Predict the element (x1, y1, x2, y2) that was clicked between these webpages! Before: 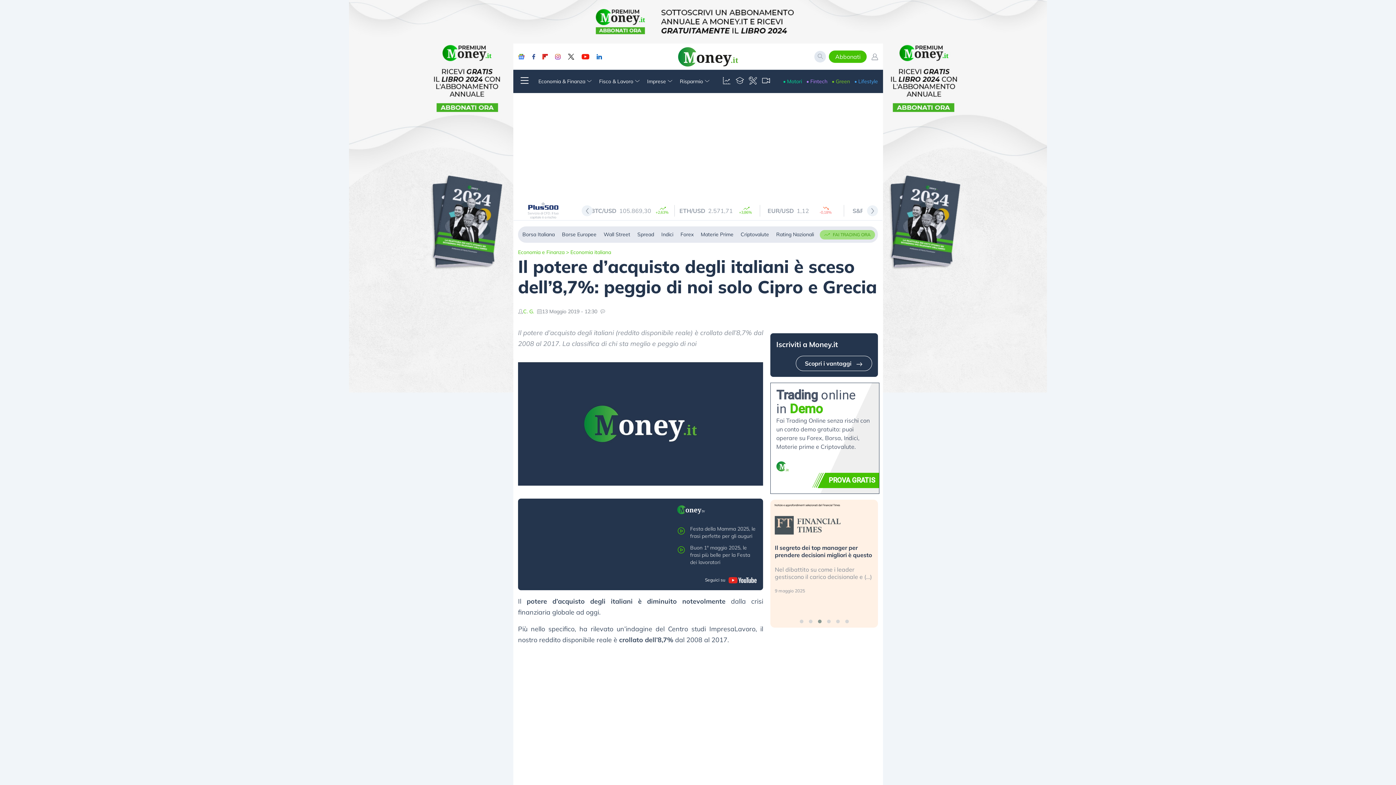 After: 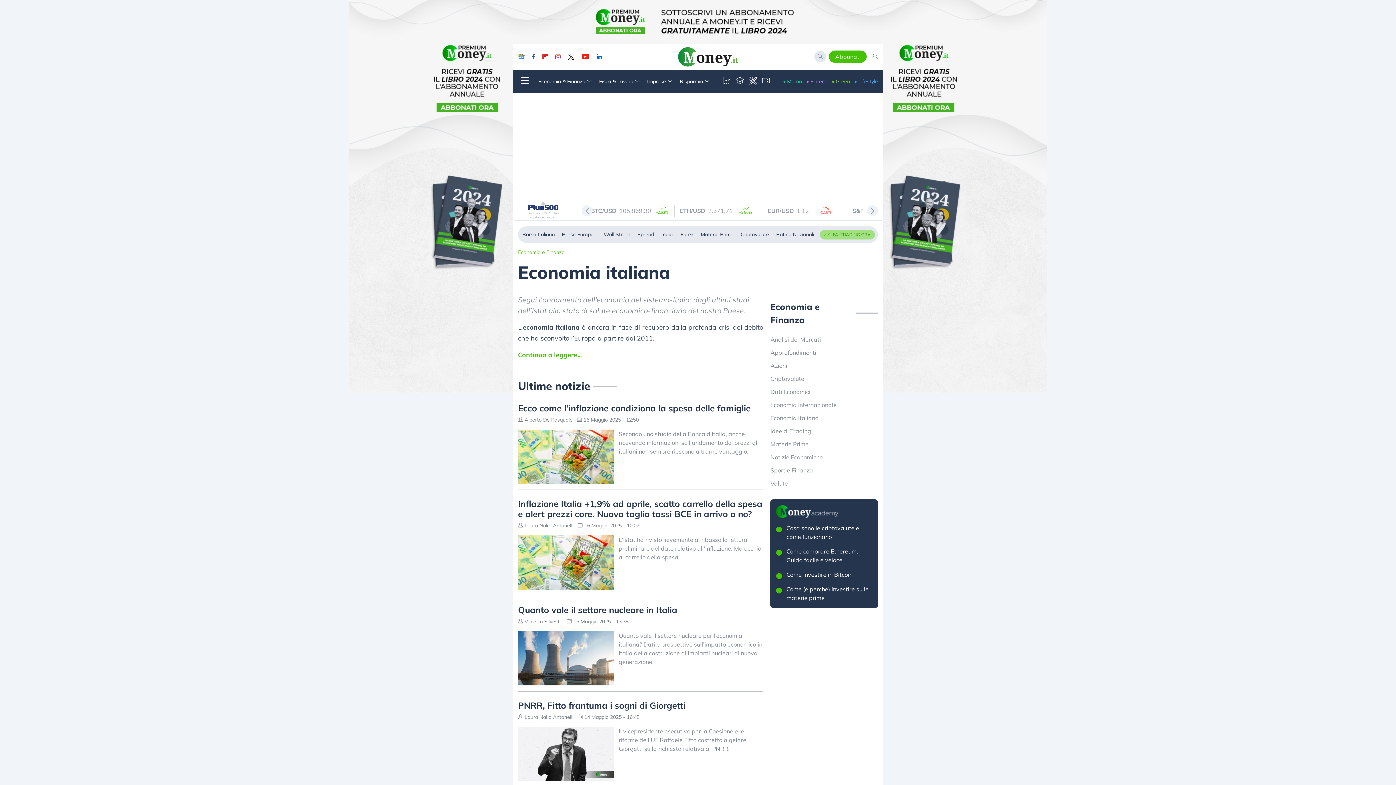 Action: bbox: (570, 248, 611, 256) label: Economia italiana